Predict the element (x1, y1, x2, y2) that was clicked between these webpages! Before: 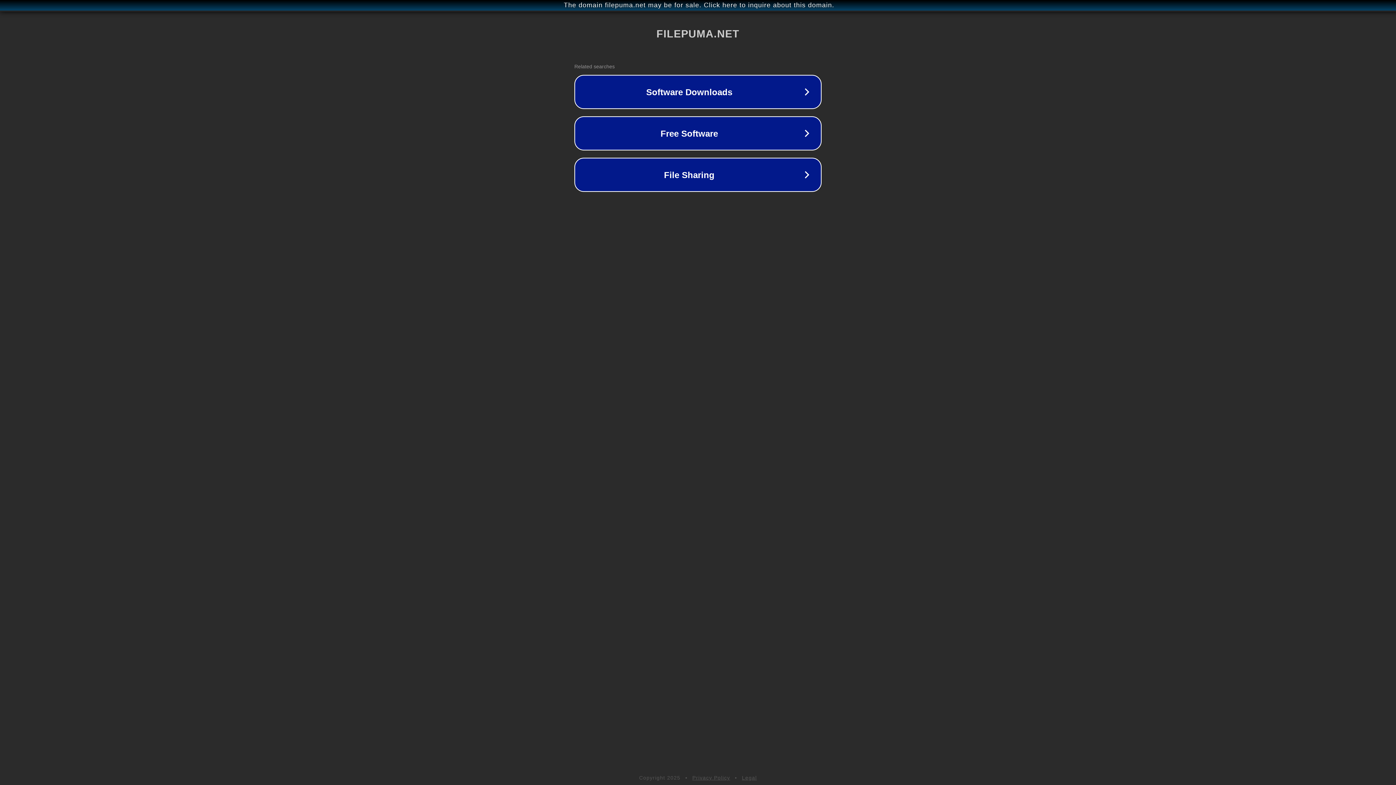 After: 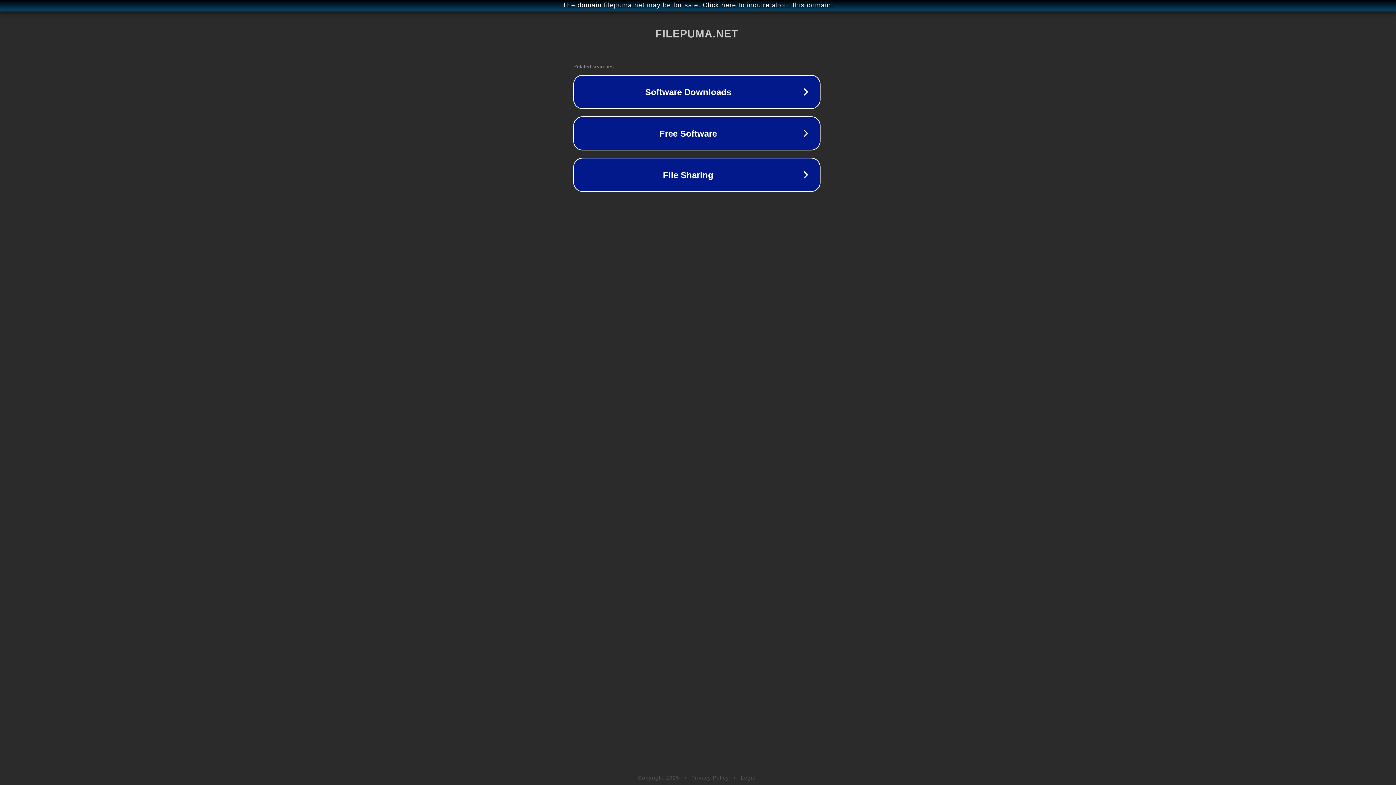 Action: bbox: (1, 1, 1397, 9) label: The domain filepuma.net may be for sale. Click here to inquire about this domain.